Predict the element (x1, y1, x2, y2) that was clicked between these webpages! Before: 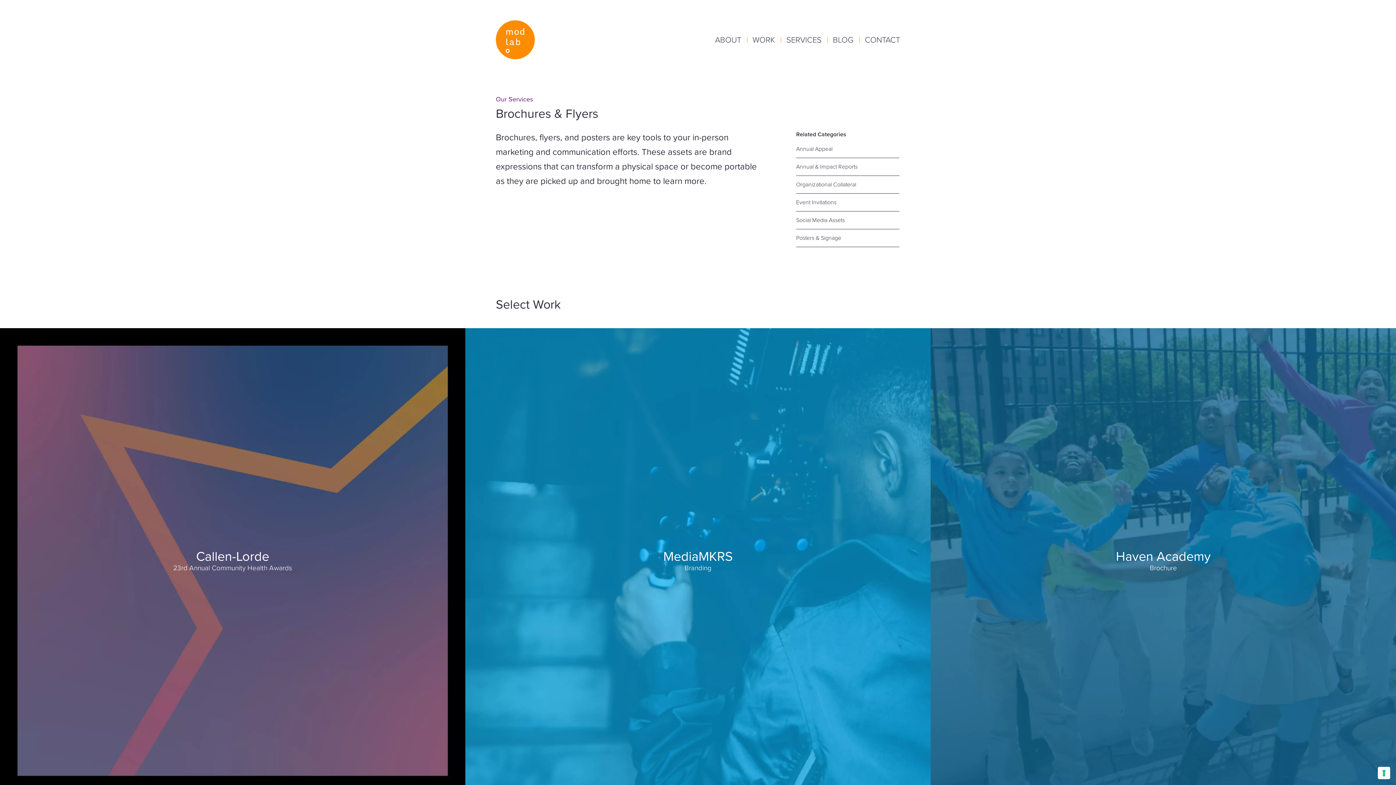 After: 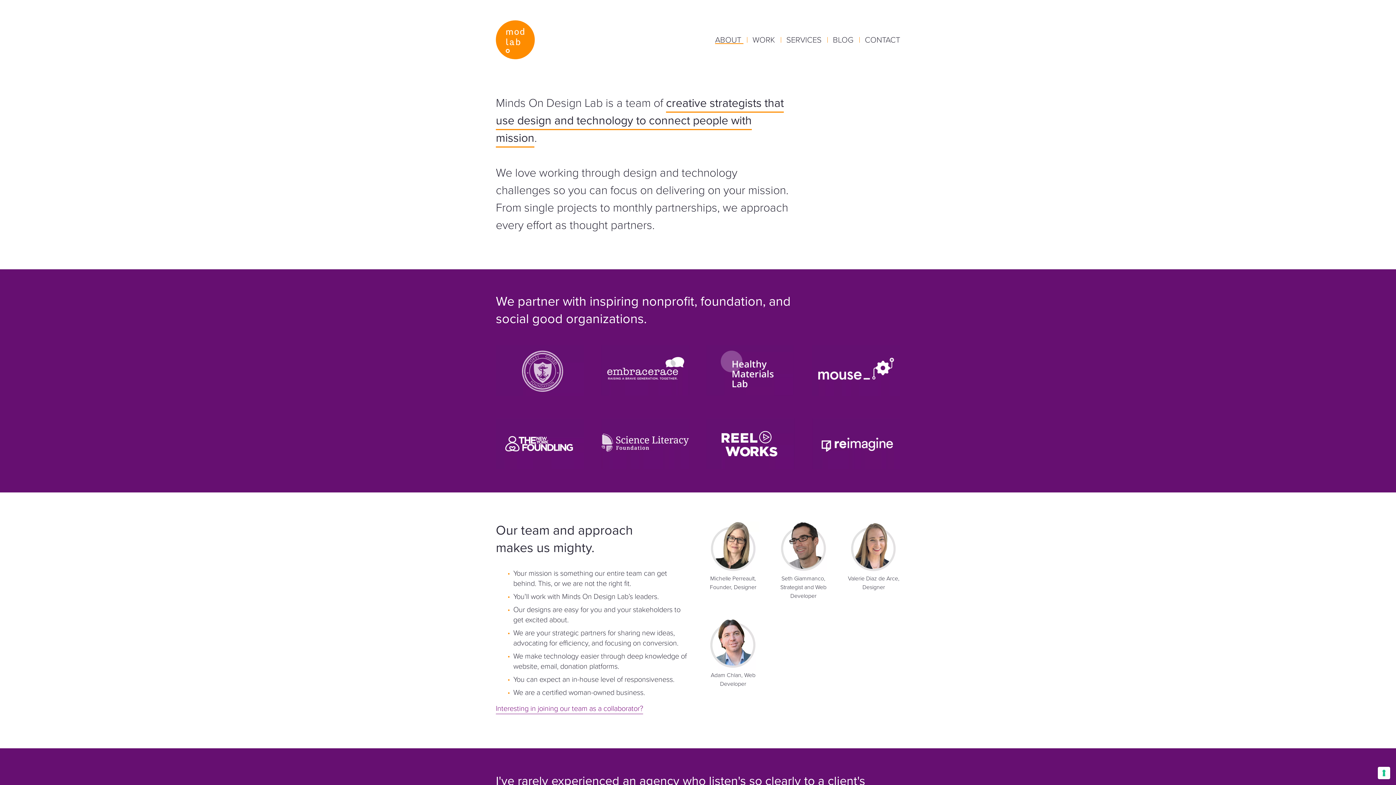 Action: label: ABOUT  bbox: (715, 33, 743, 45)